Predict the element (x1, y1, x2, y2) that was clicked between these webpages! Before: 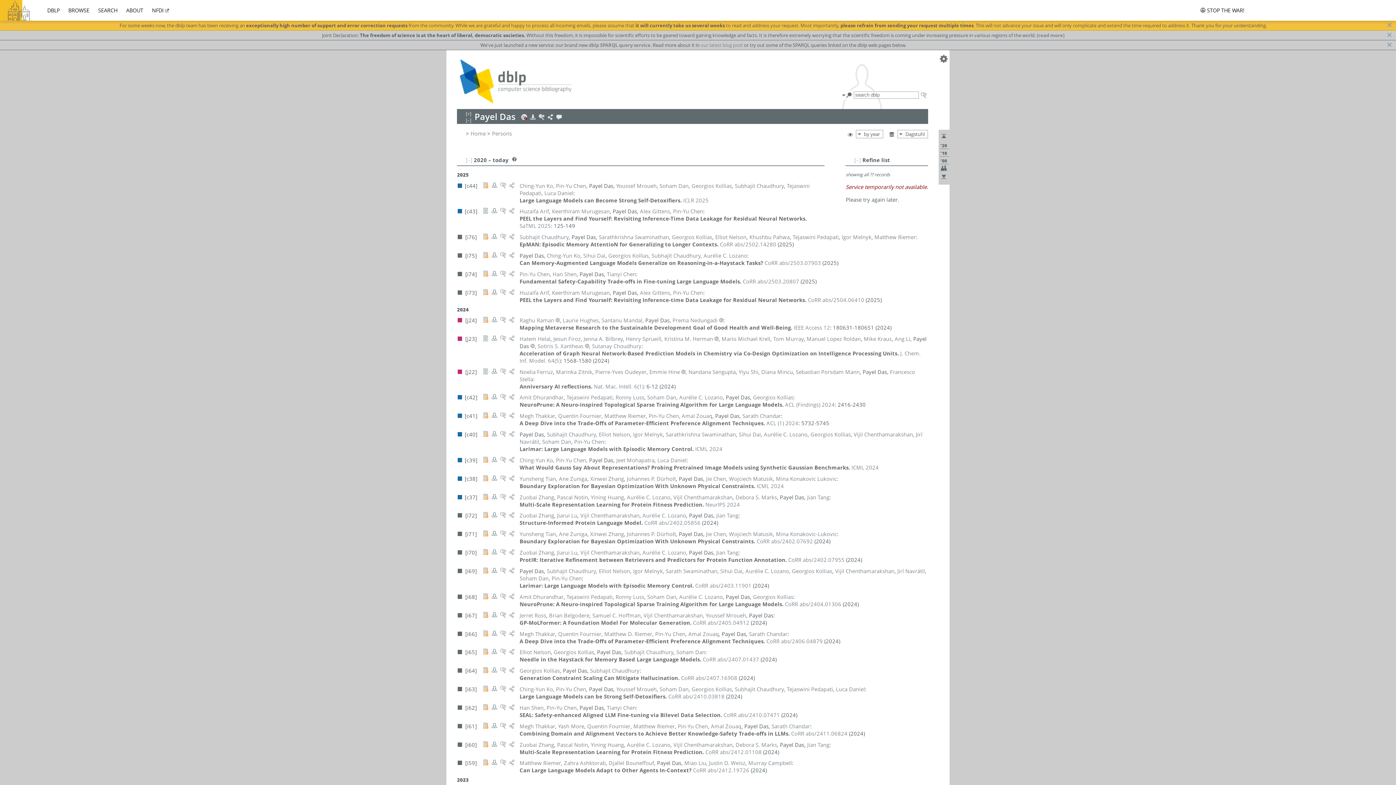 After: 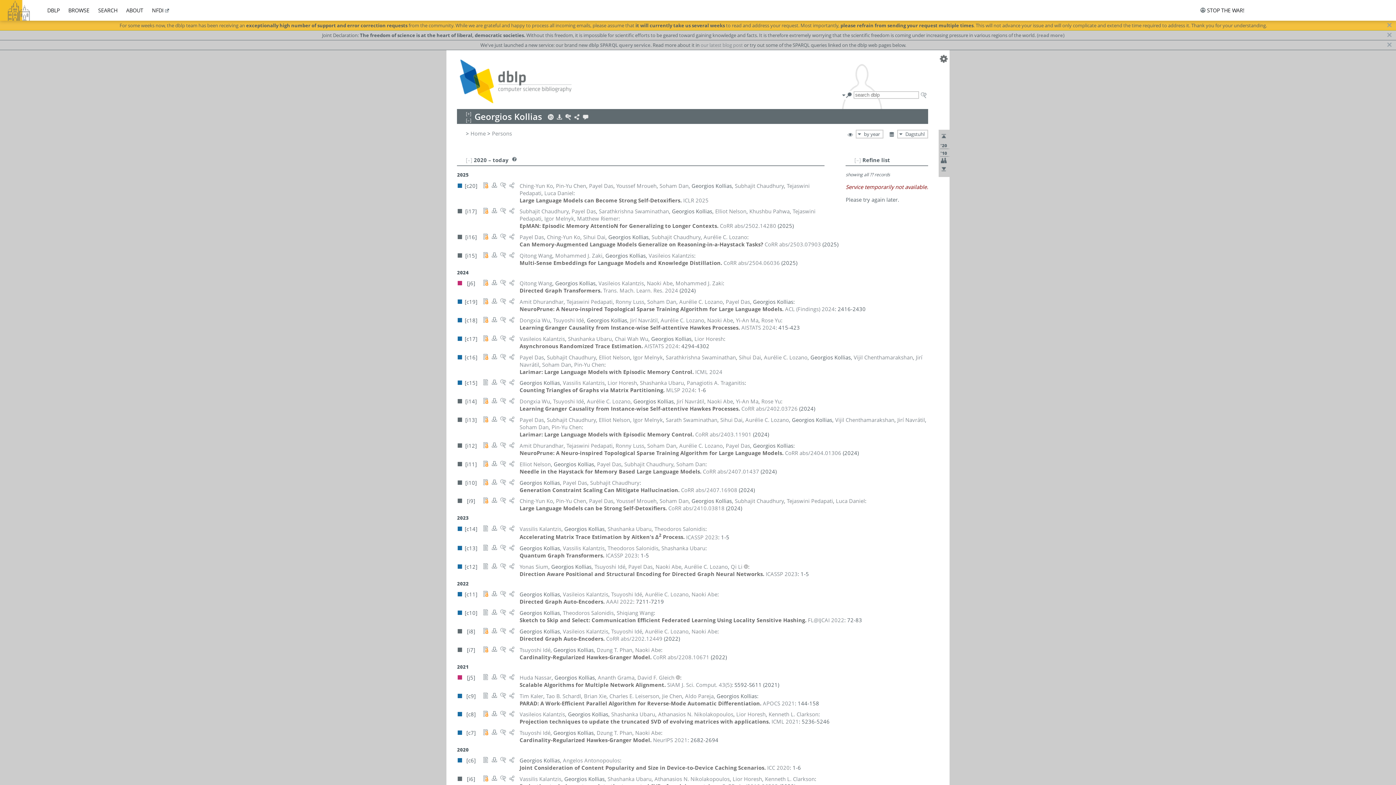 Action: bbox: (810, 430, 851, 438) label: Georgios Kollias